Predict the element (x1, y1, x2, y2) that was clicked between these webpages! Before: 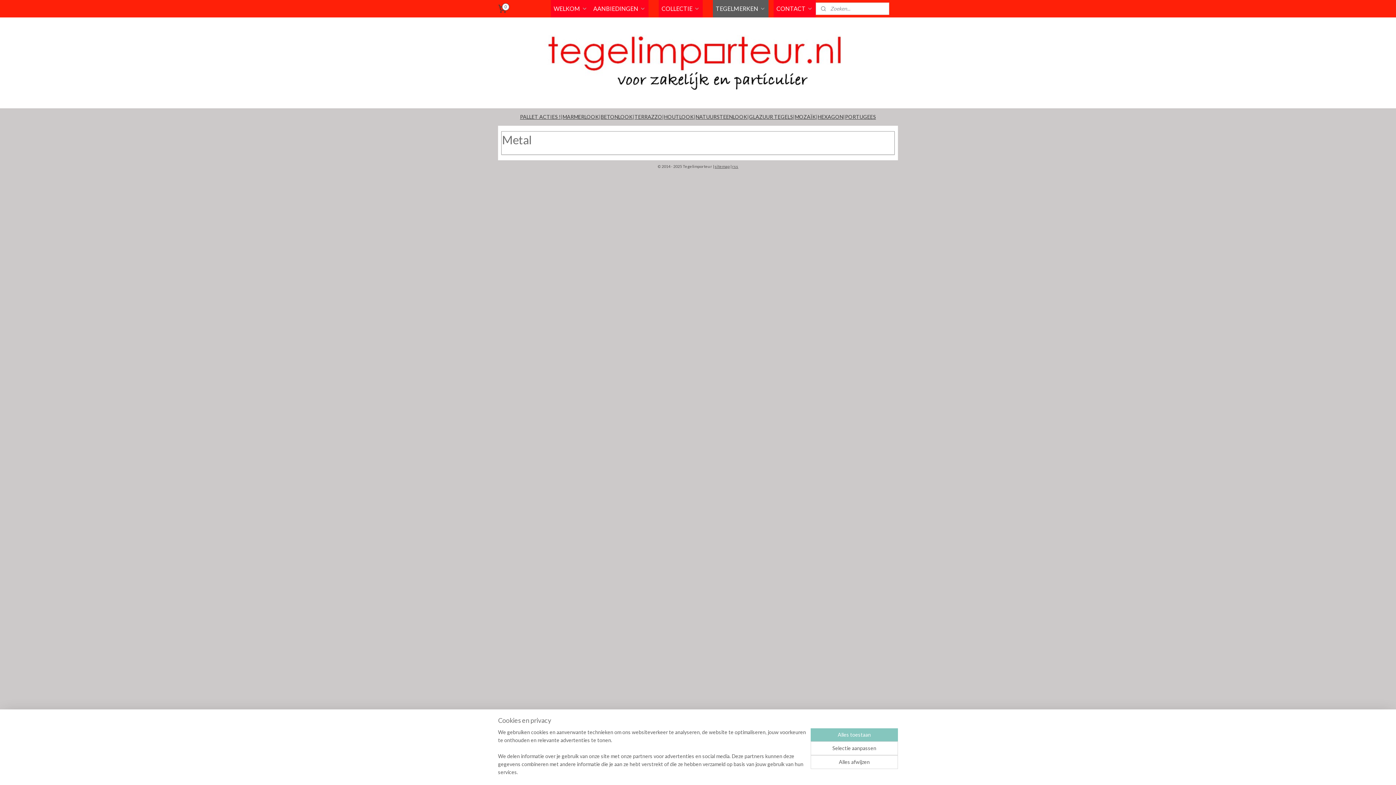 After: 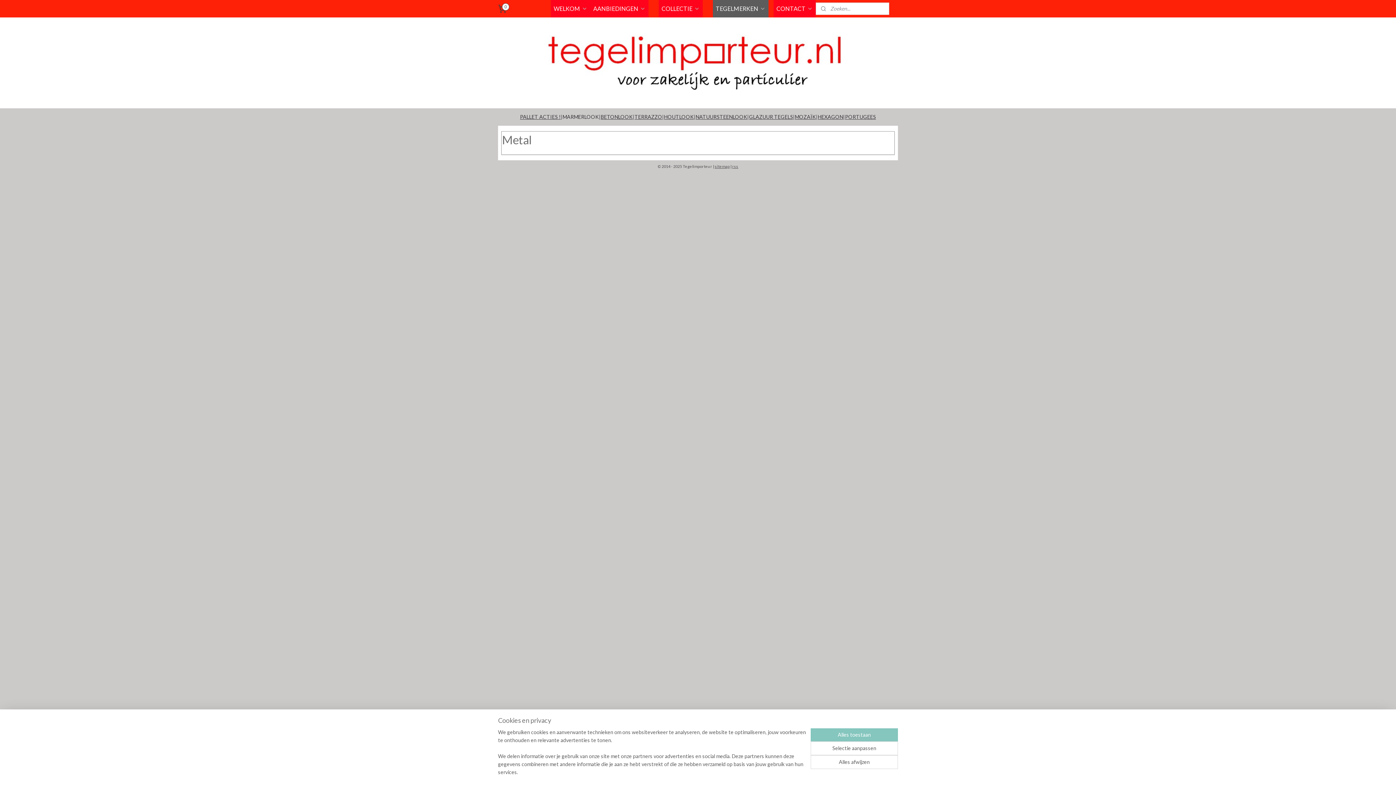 Action: label: MARMERLOOK bbox: (562, 108, 599, 125)